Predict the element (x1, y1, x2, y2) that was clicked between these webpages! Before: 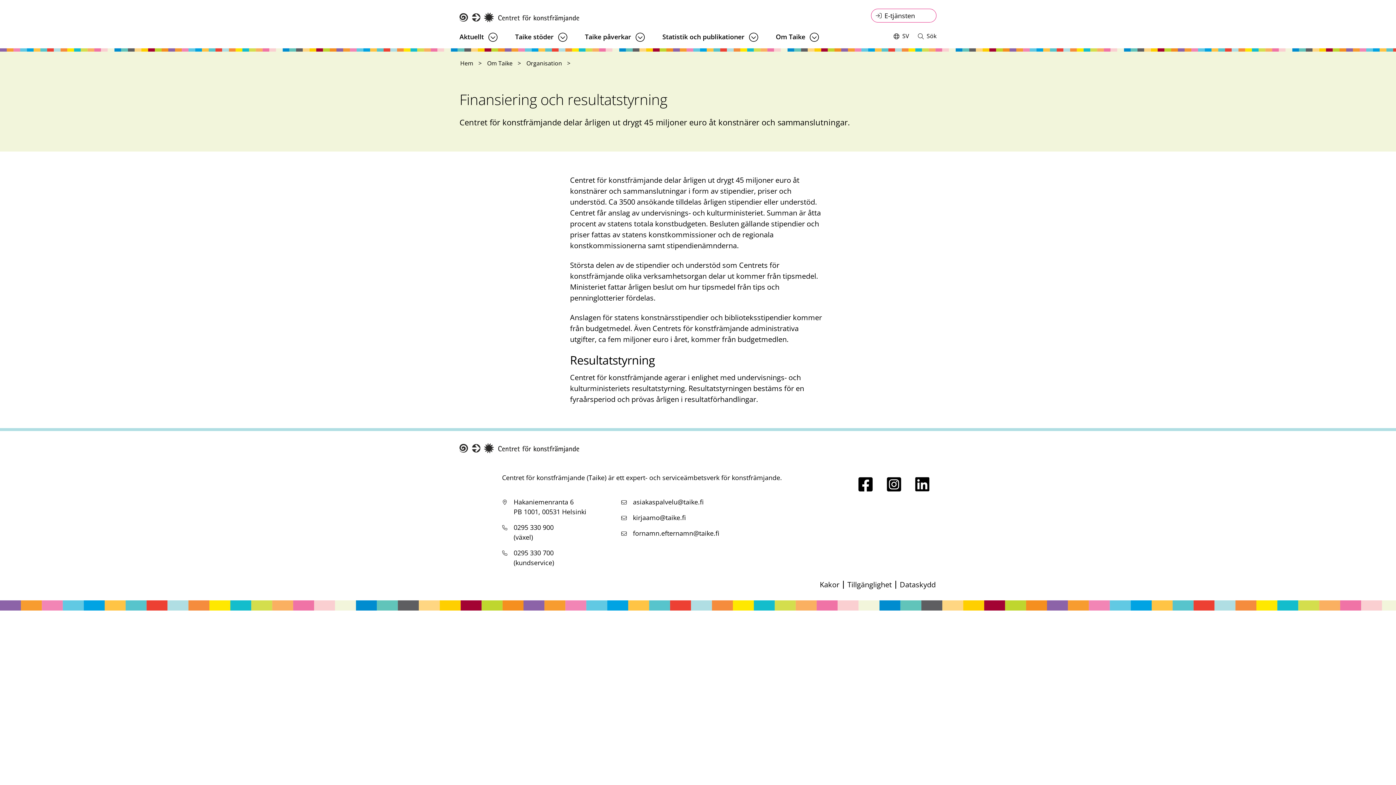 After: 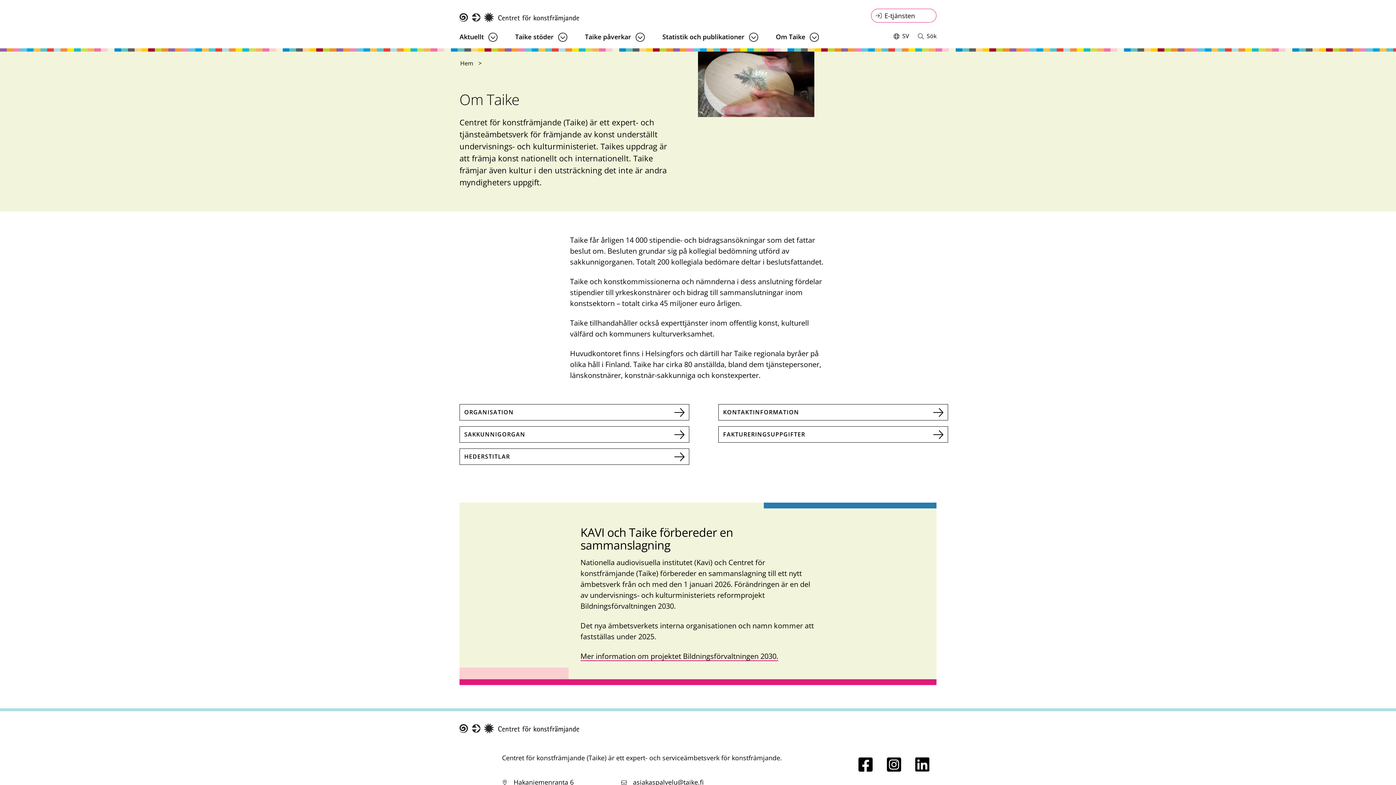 Action: label: Om Taike bbox: (486, 58, 513, 68)